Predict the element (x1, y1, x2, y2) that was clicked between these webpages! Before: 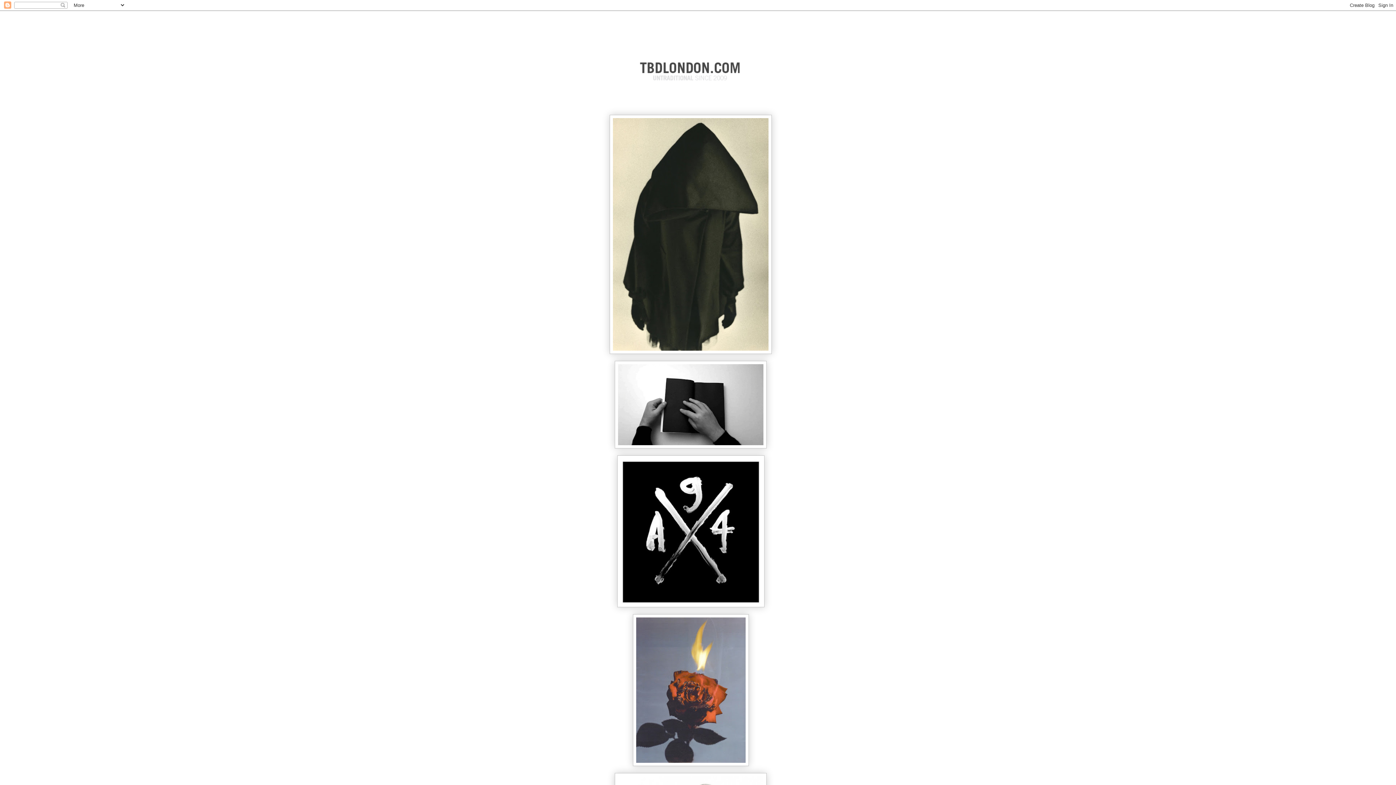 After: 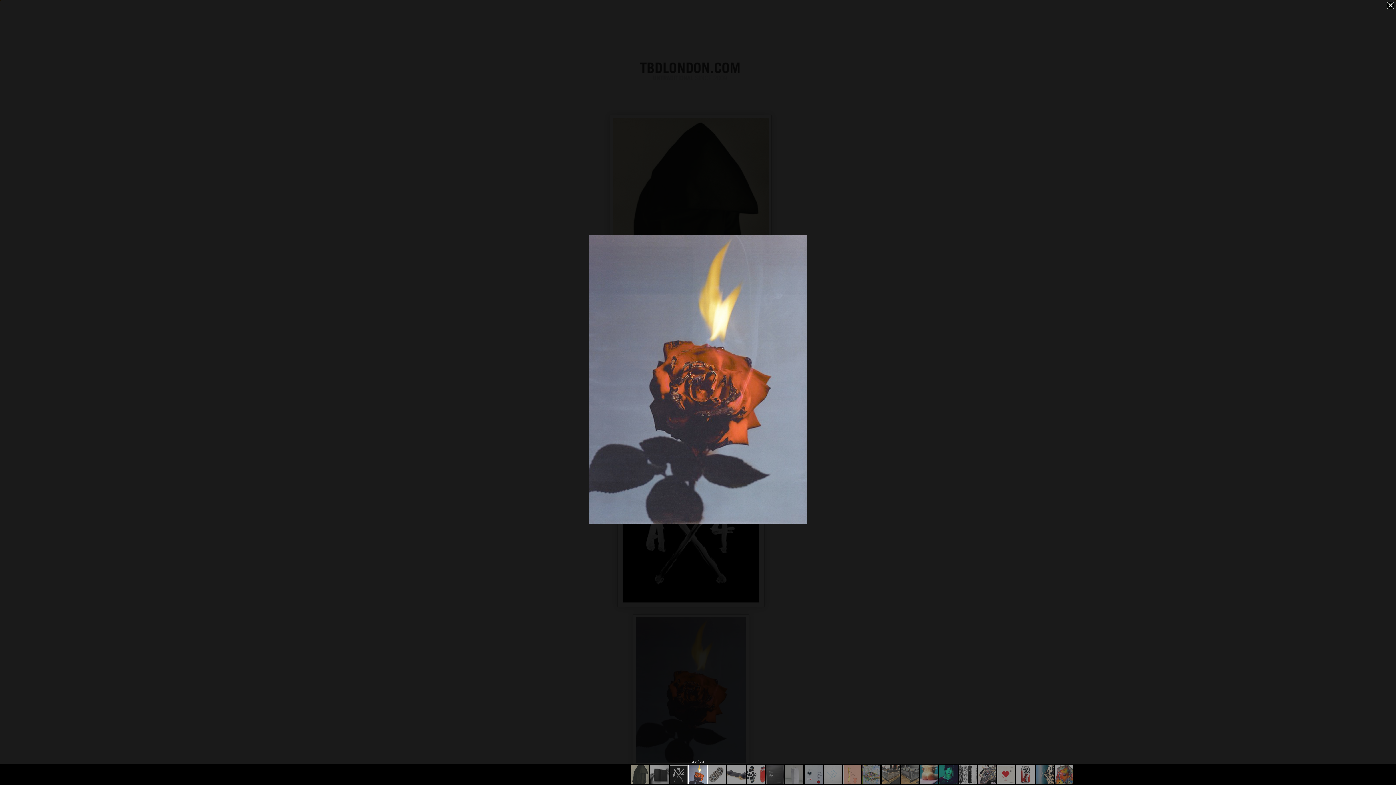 Action: bbox: (632, 762, 748, 767)